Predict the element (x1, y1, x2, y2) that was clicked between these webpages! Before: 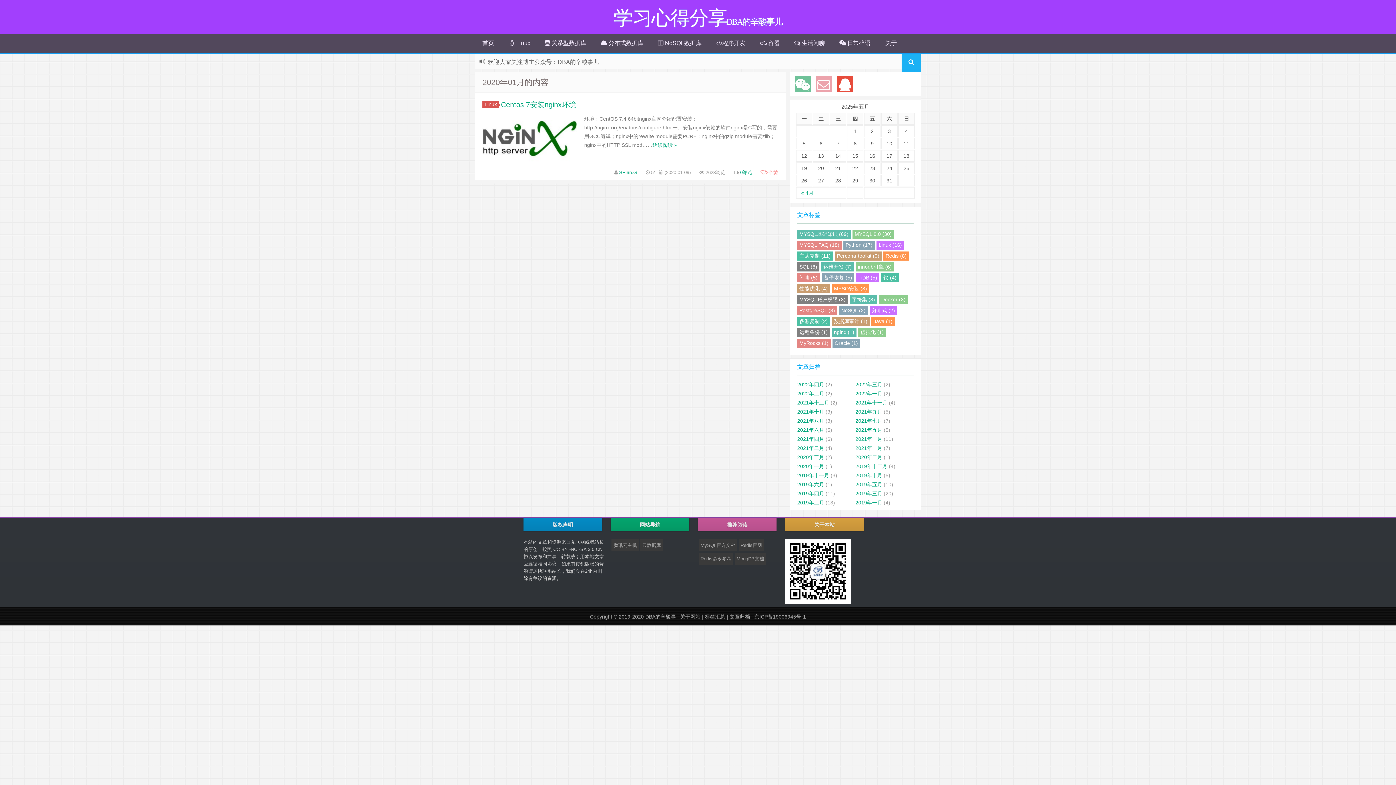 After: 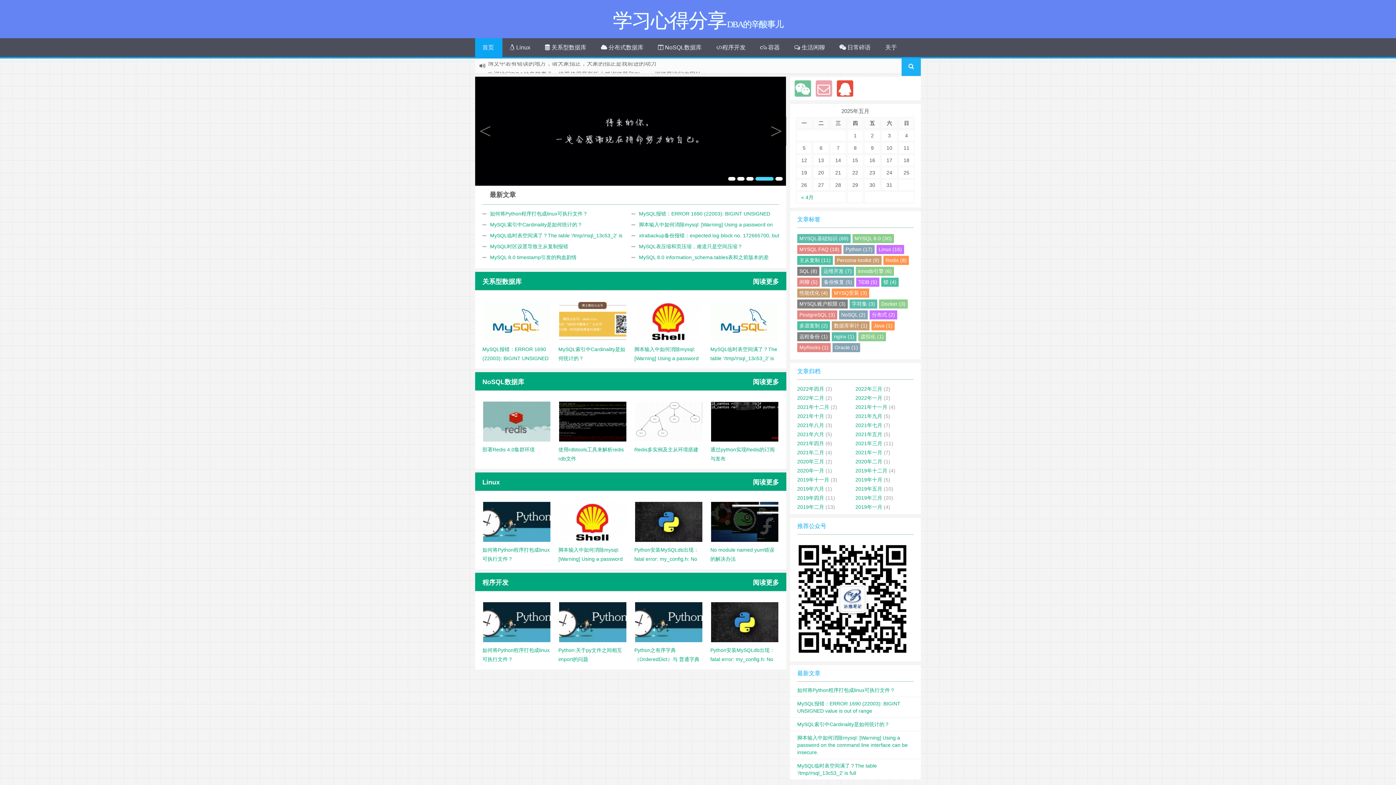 Action: label: DBA的辛酸事 bbox: (645, 614, 676, 620)